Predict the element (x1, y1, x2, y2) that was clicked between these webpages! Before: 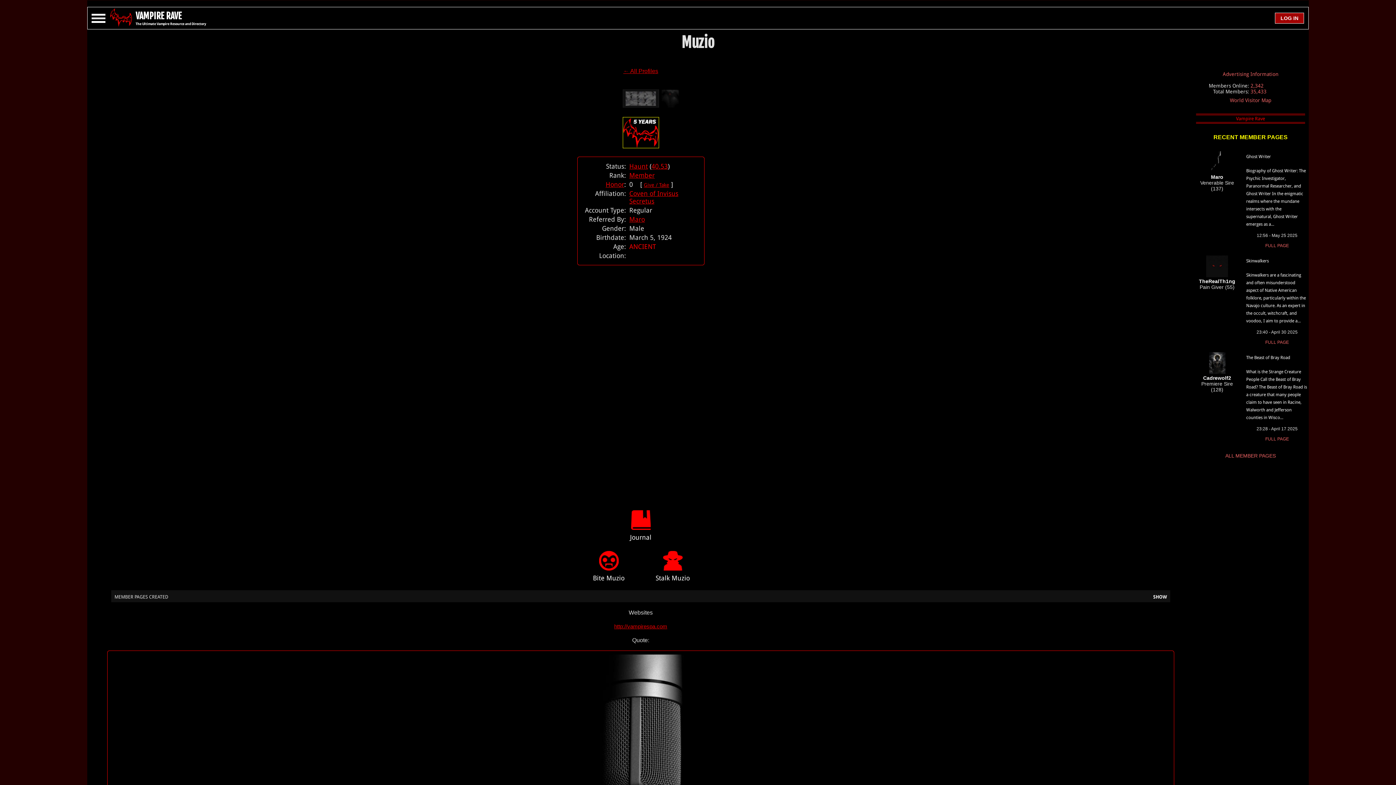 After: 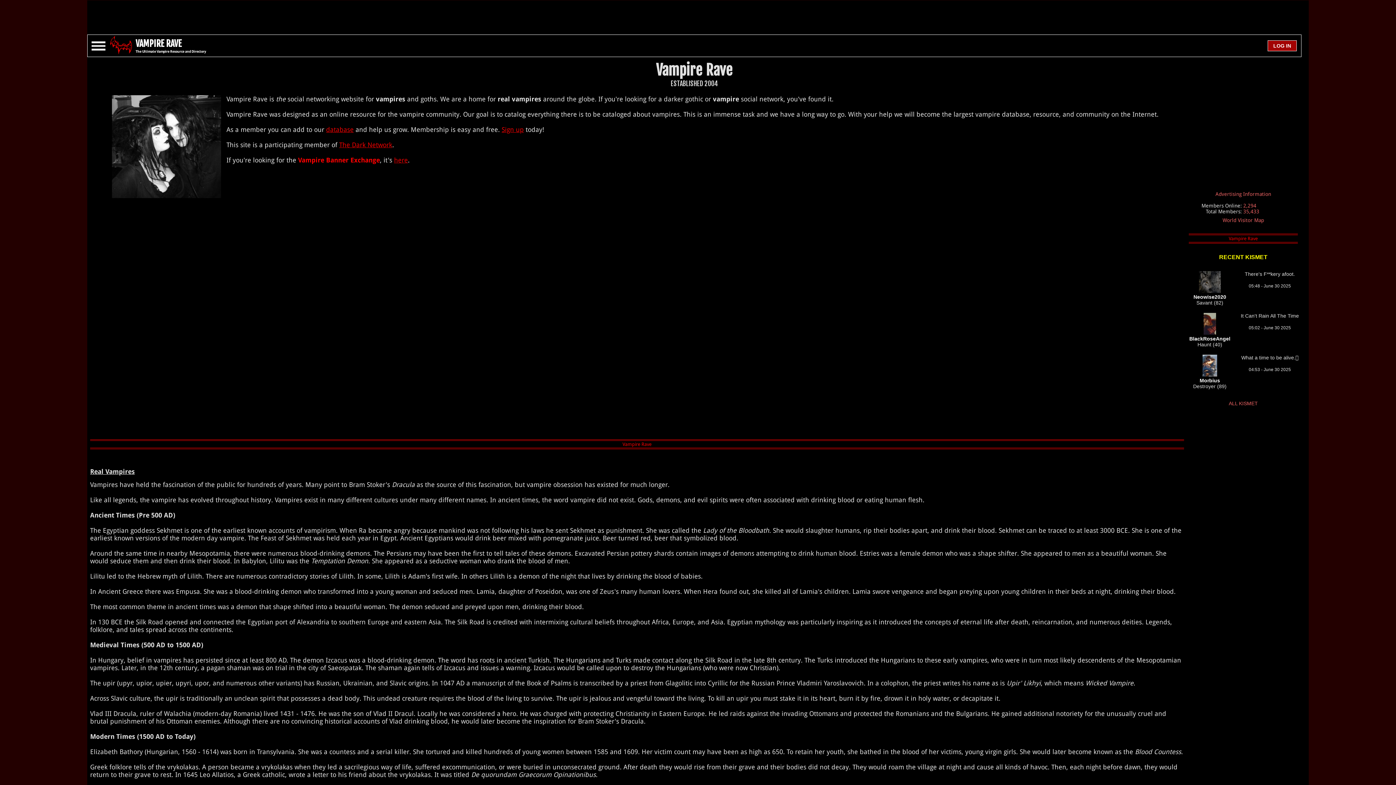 Action: bbox: (593, 566, 624, 582) label: 
Bite Muzio